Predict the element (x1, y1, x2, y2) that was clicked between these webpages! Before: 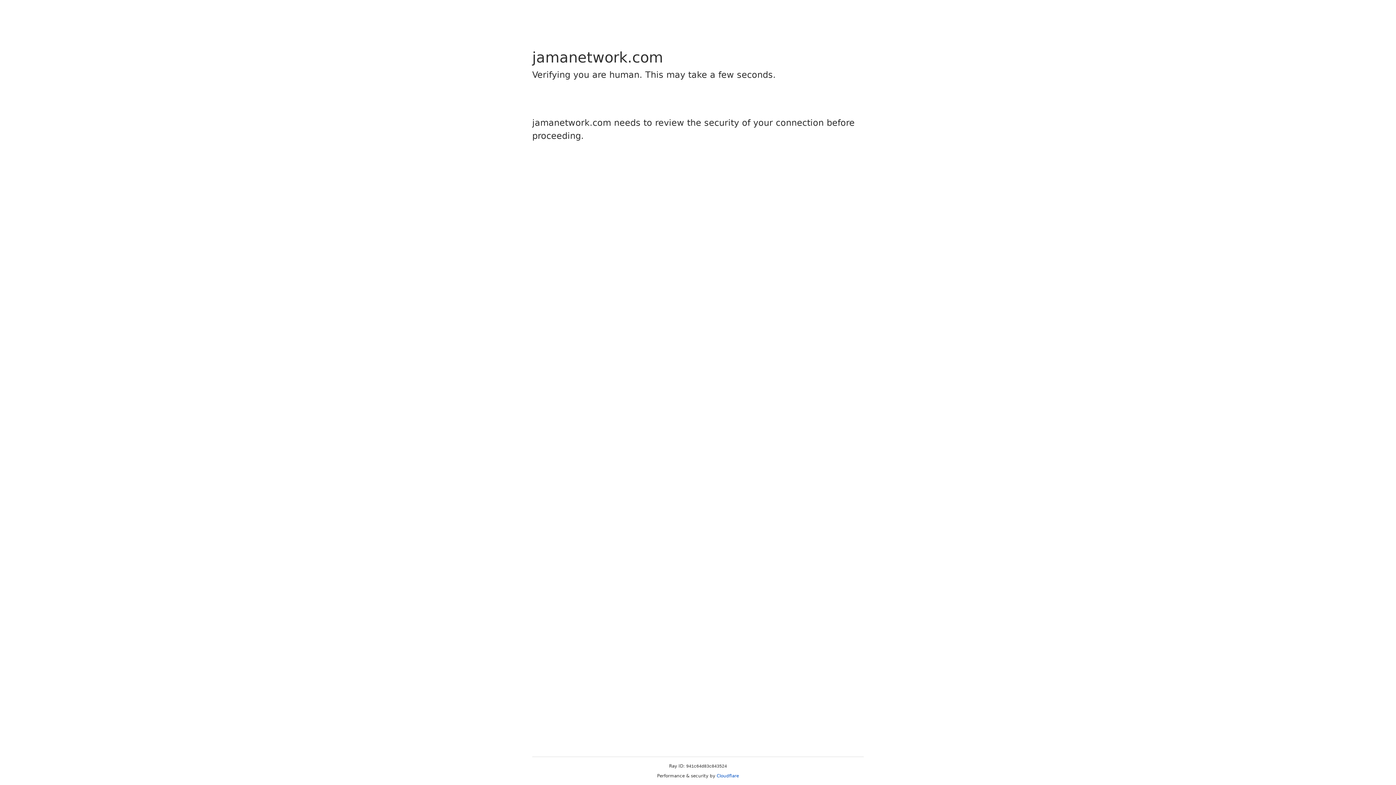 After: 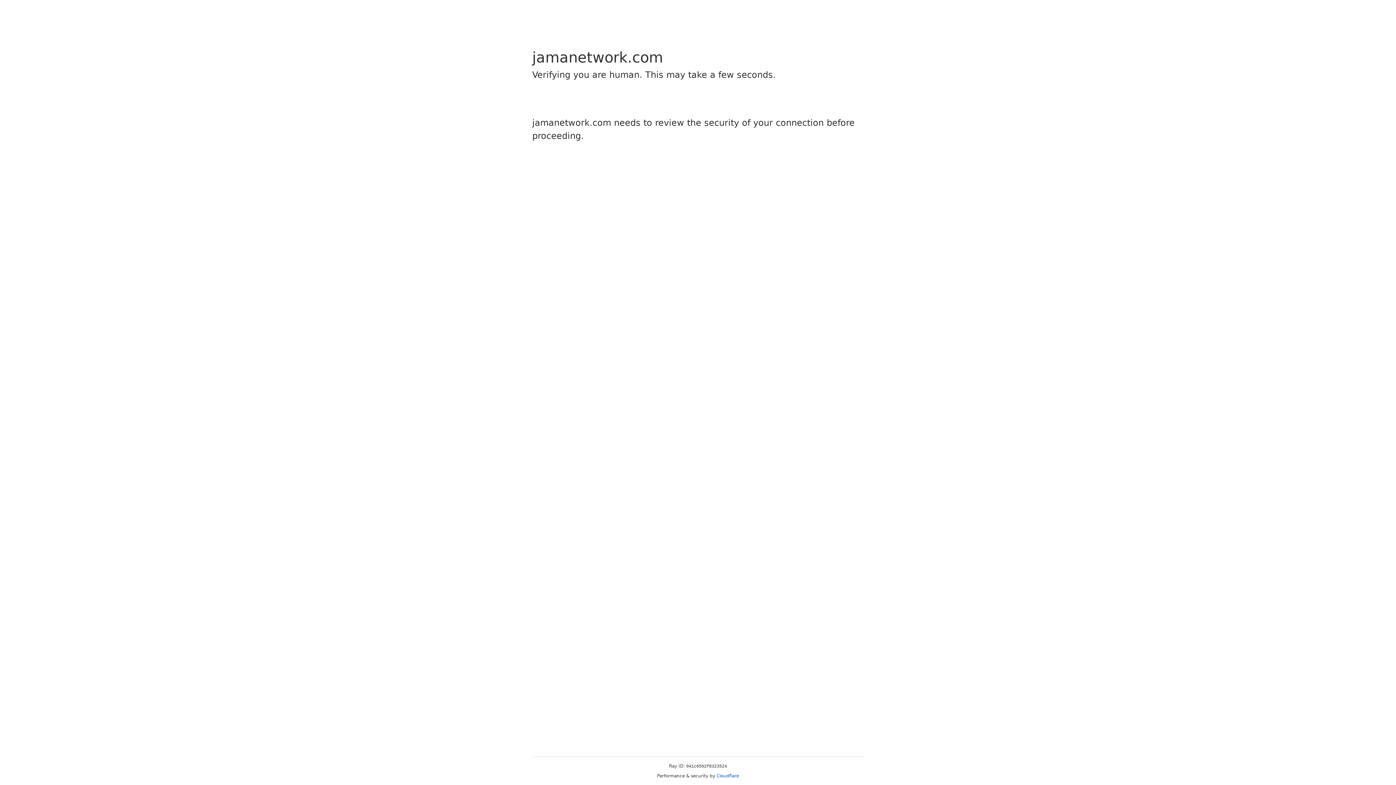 Action: bbox: (716, 773, 739, 778) label: Cloudflare